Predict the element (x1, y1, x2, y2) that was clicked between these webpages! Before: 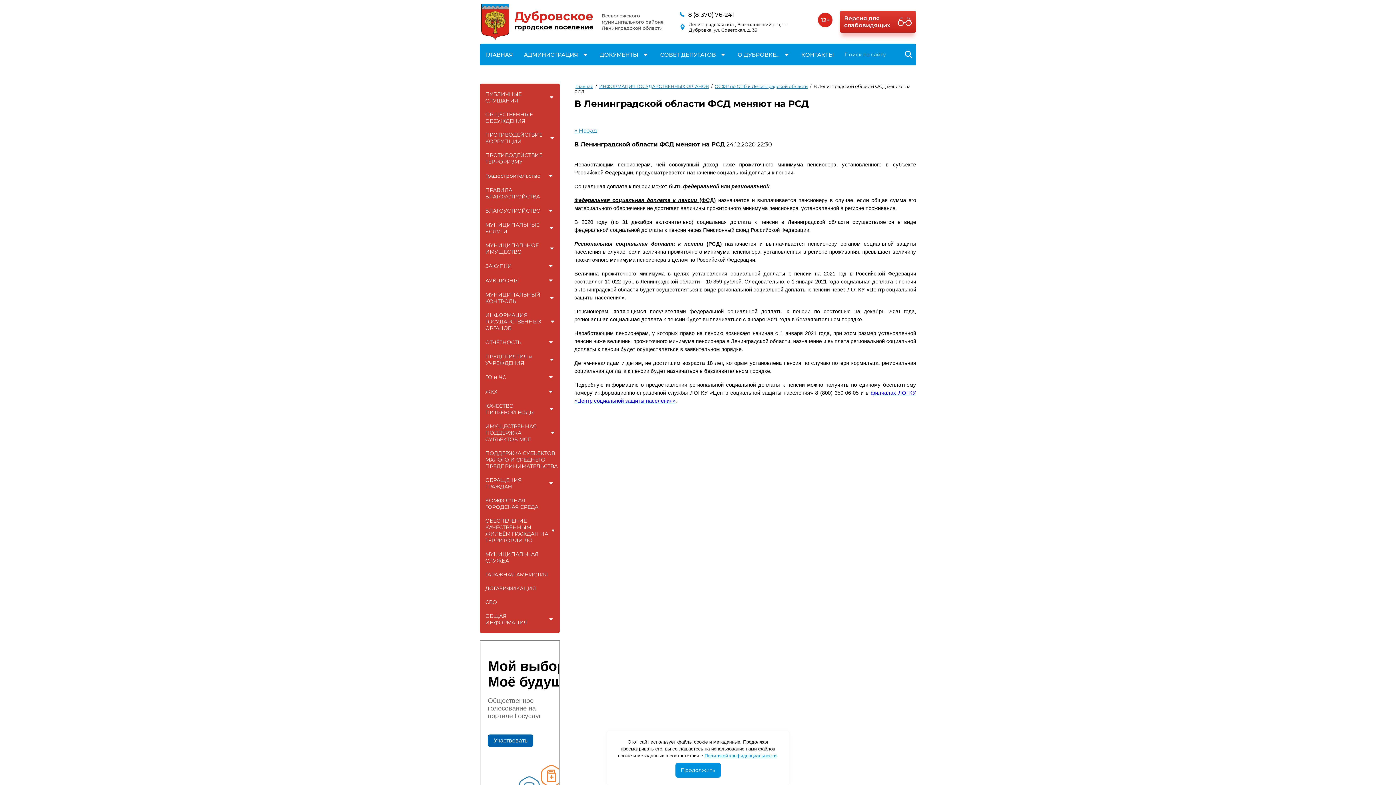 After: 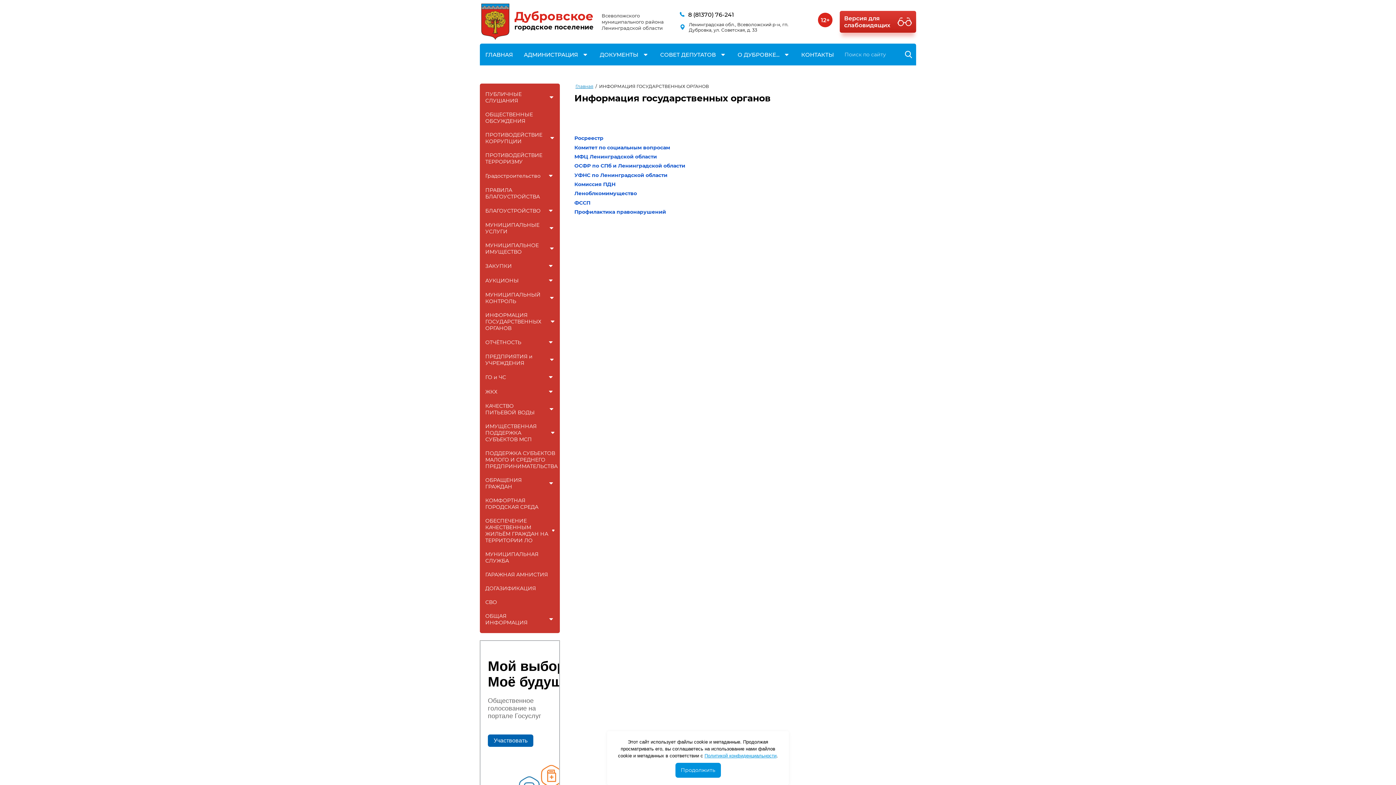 Action: bbox: (598, 82, 710, 89) label: ИНФОРМАЦИЯ ГОСУДАРСТВЕННЫХ ОРГАНОВ